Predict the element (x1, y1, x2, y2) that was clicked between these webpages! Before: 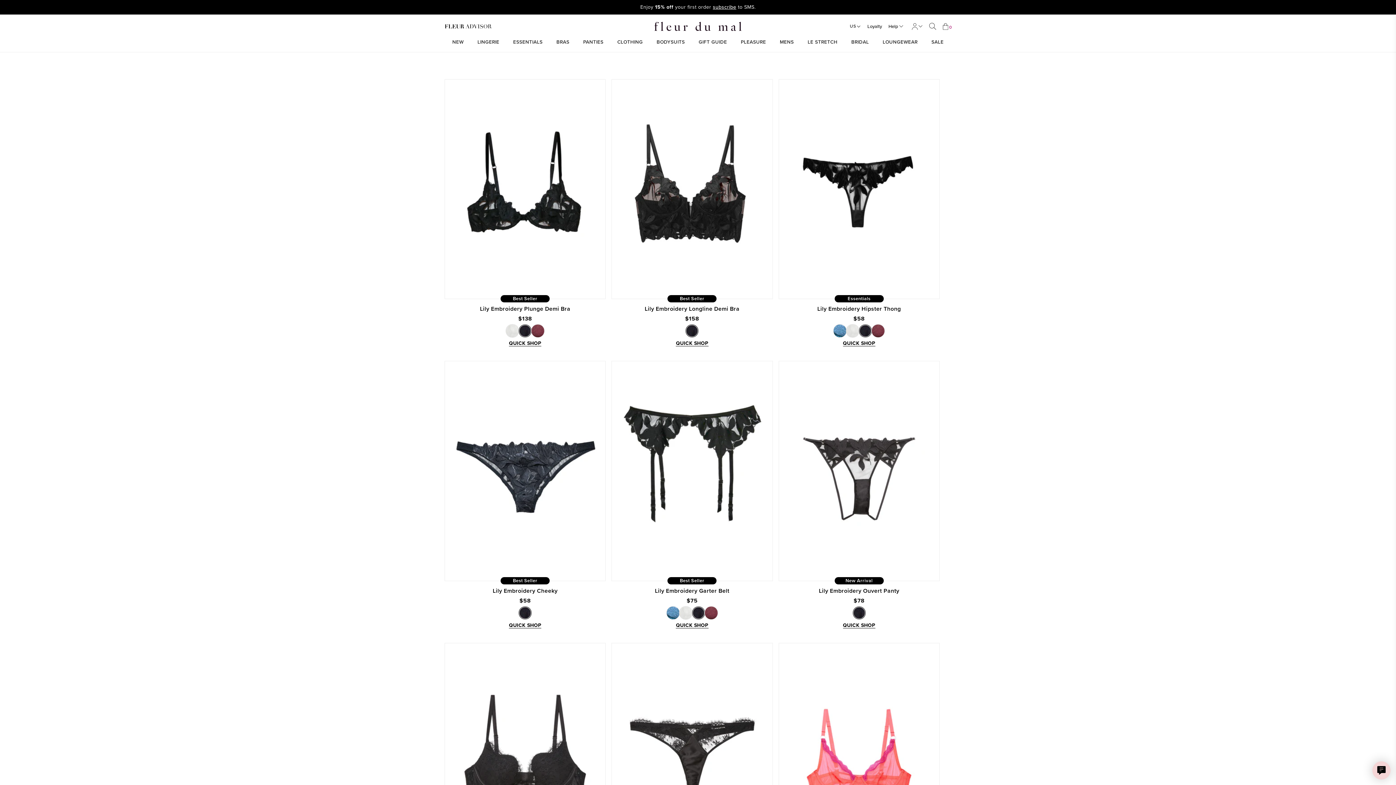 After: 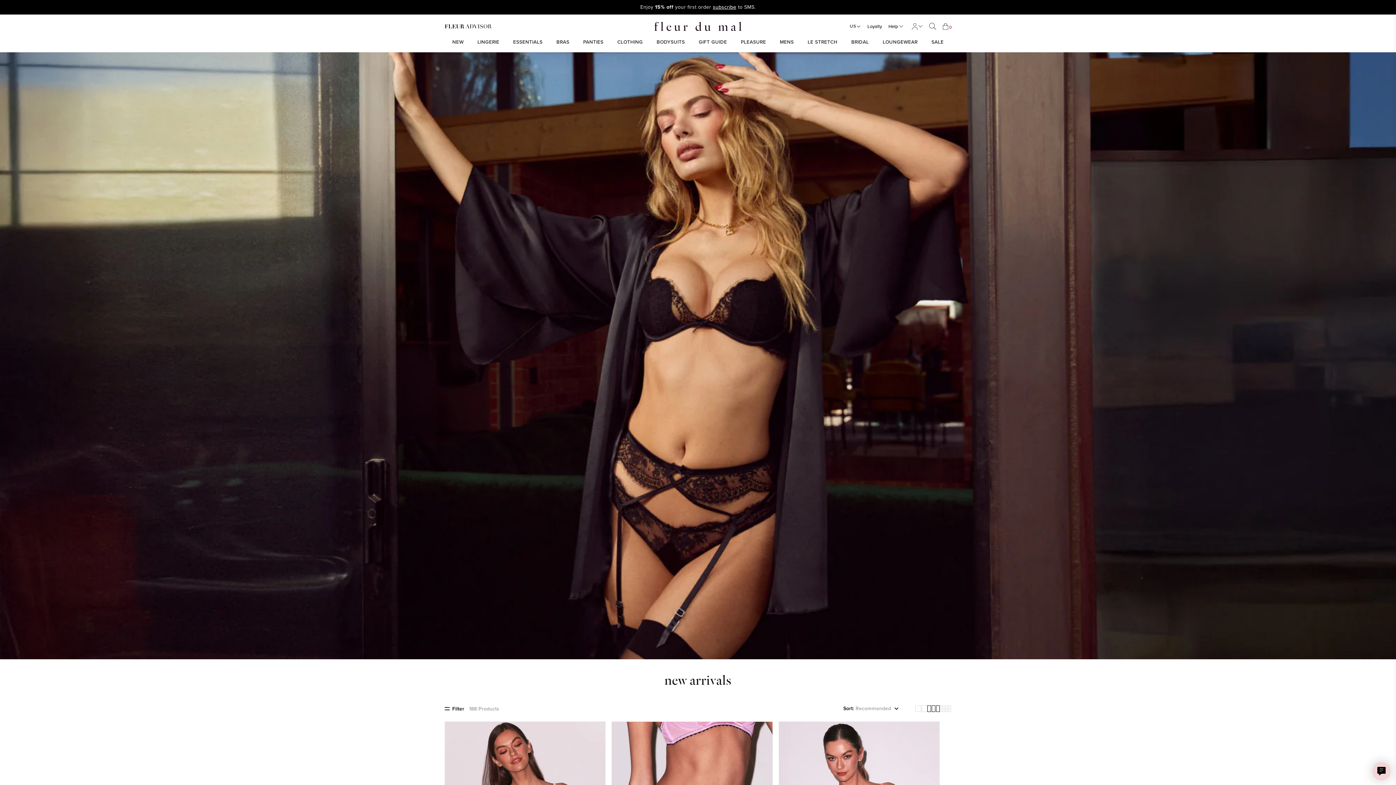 Action: bbox: (452, 38, 463, 45) label: NEW